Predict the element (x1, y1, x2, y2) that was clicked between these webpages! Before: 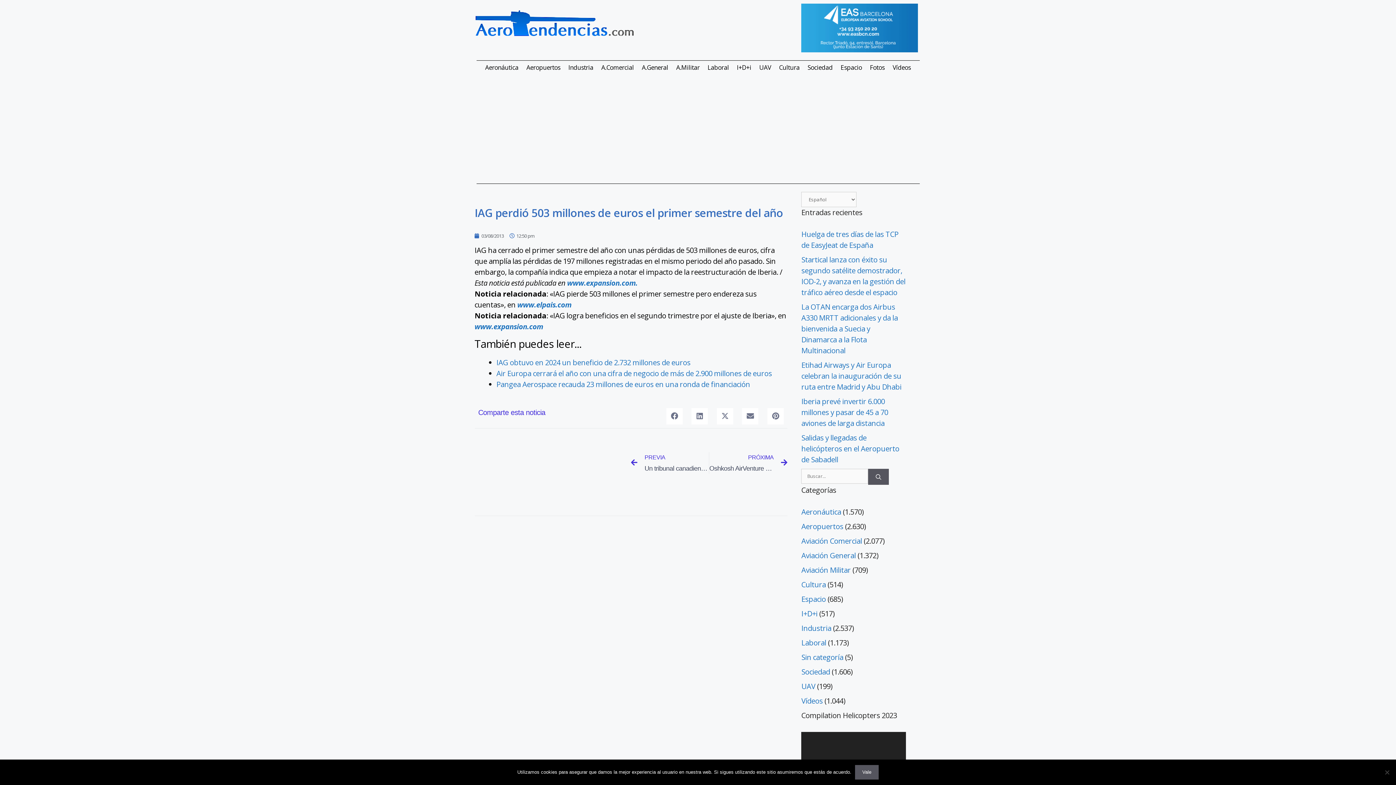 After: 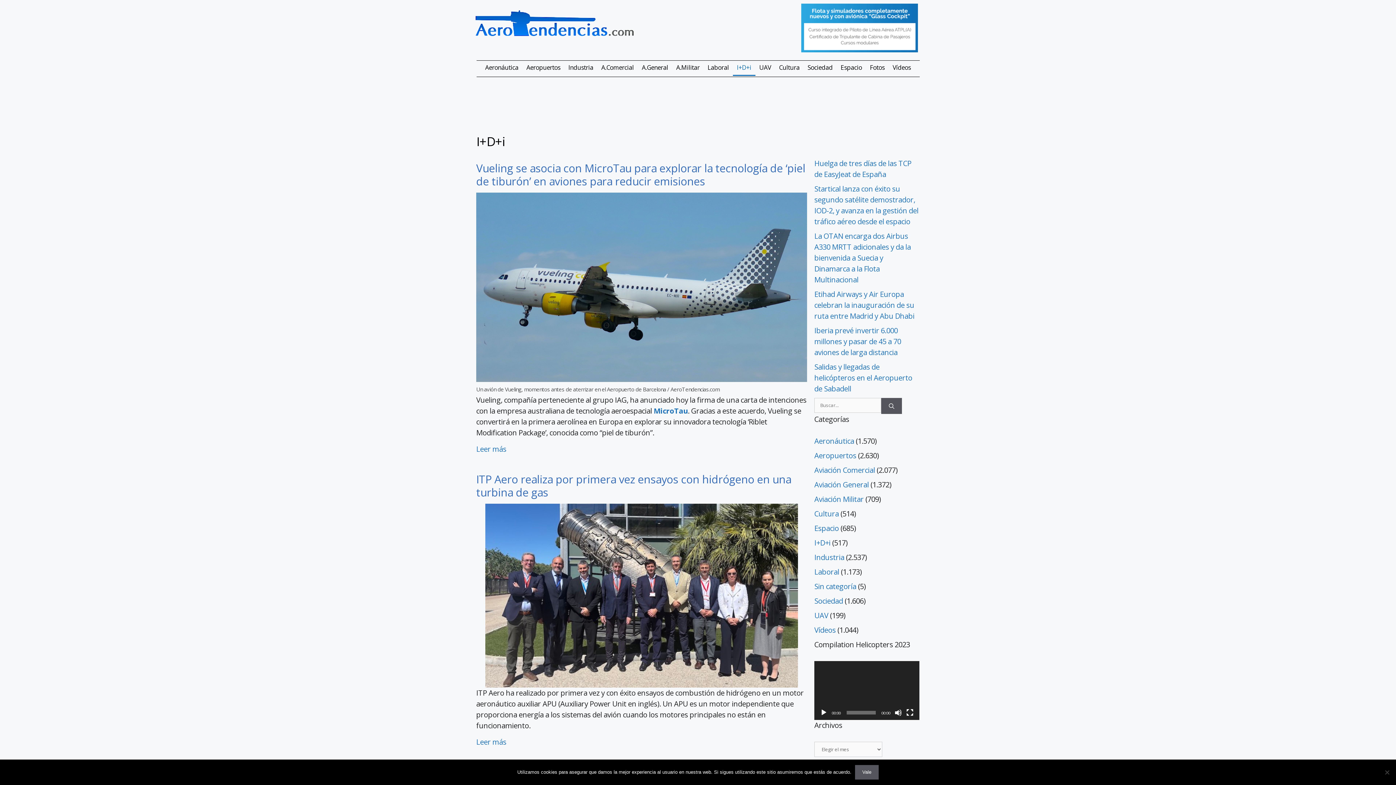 Action: label: I+D+i bbox: (801, 608, 817, 618)